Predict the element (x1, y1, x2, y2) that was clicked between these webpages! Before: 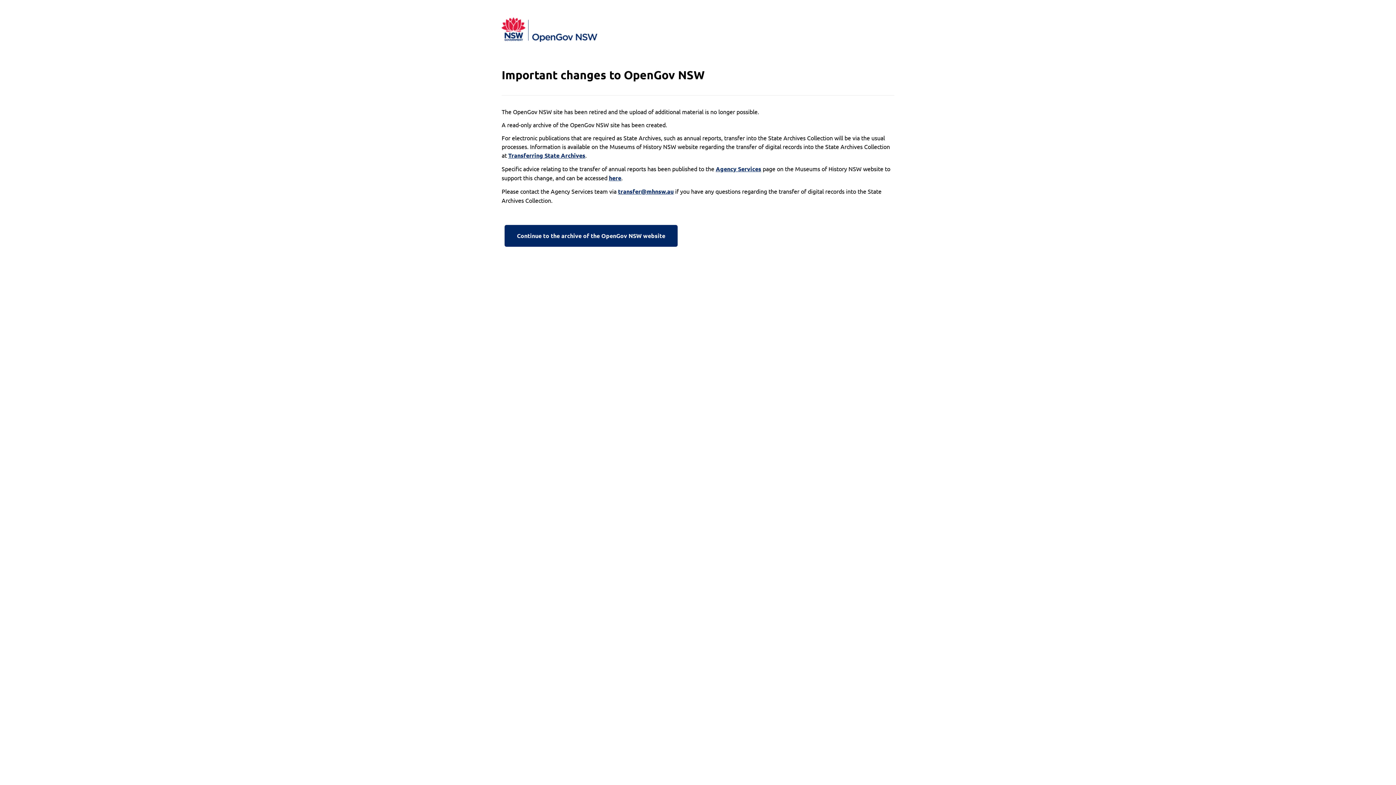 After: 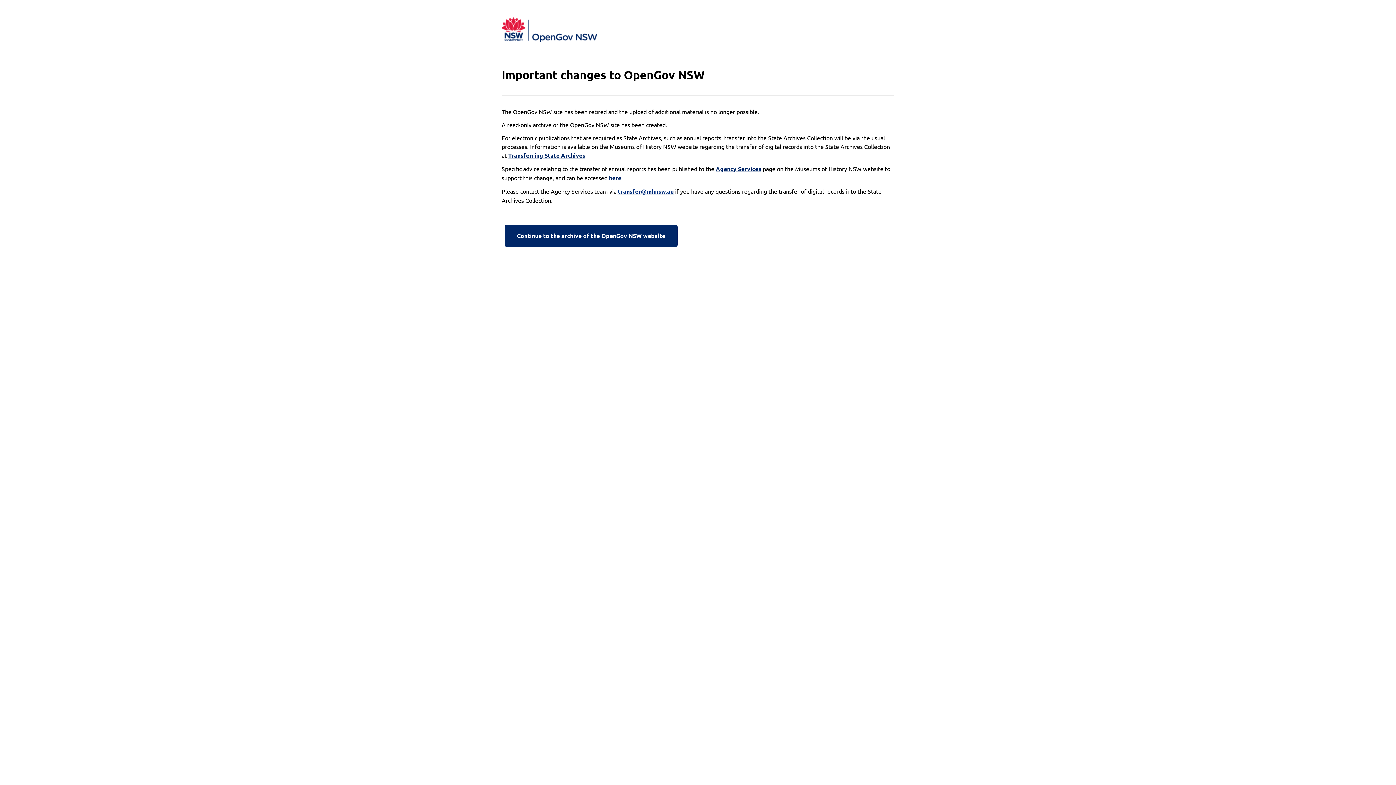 Action: label: transfer@mhnsw.au bbox: (618, 187, 673, 196)